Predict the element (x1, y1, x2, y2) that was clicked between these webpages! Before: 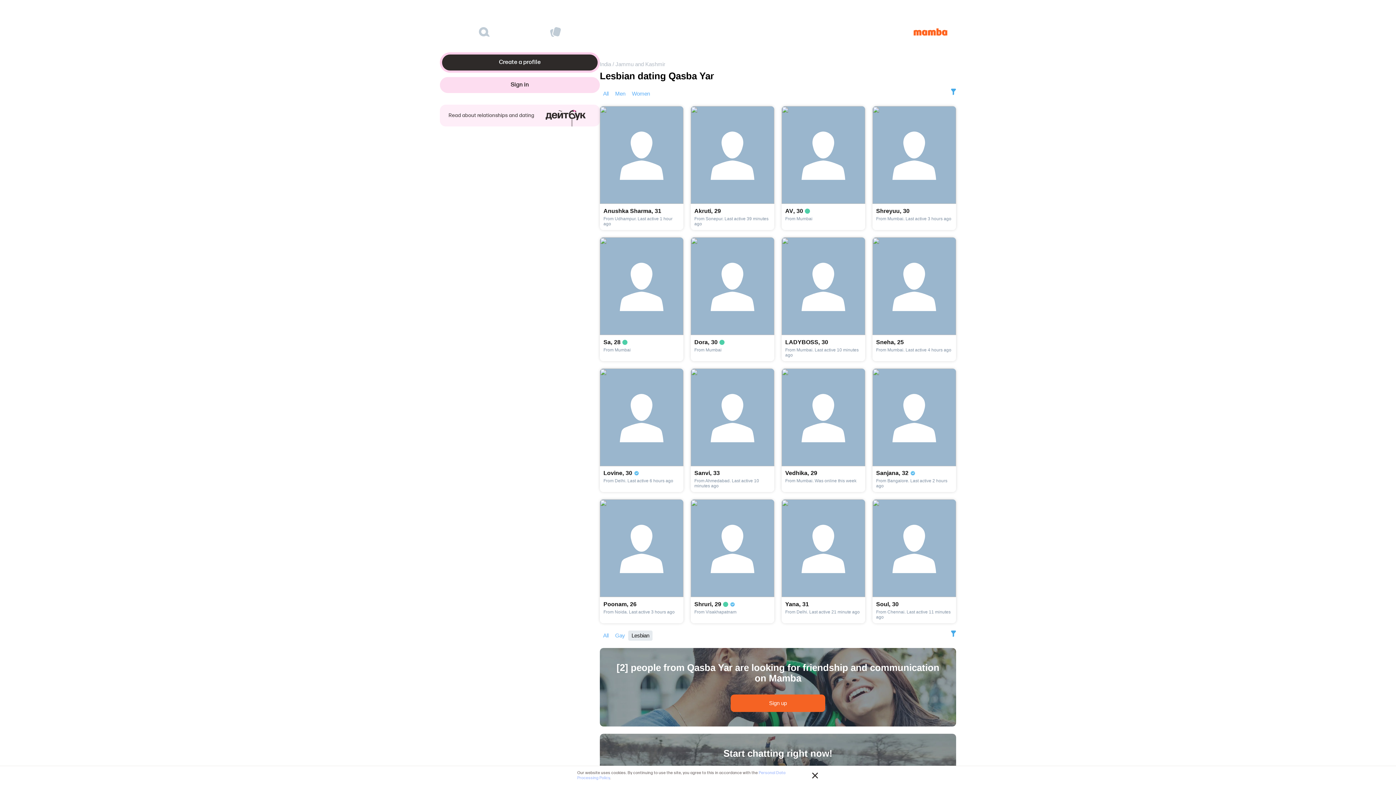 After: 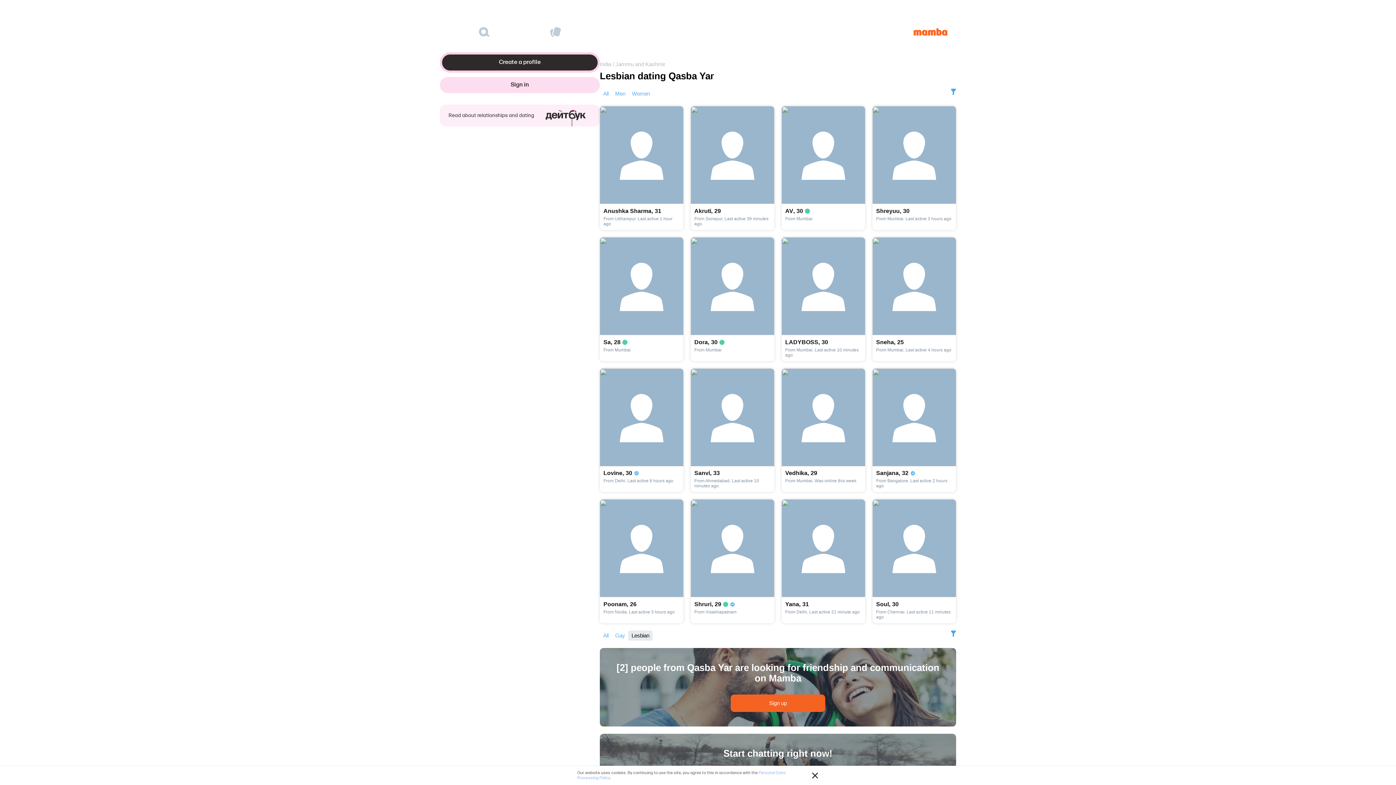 Action: bbox: (811, 772, 818, 779) label: Close